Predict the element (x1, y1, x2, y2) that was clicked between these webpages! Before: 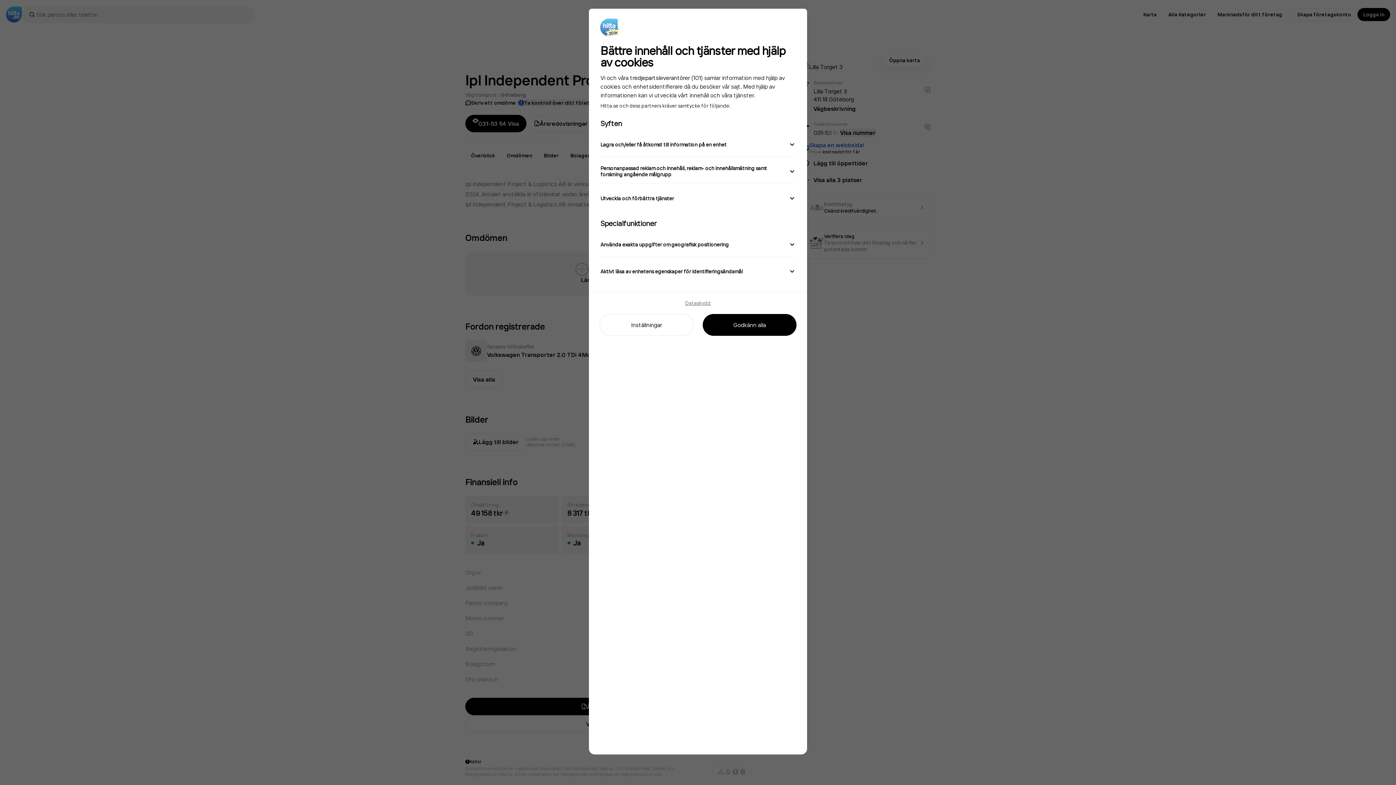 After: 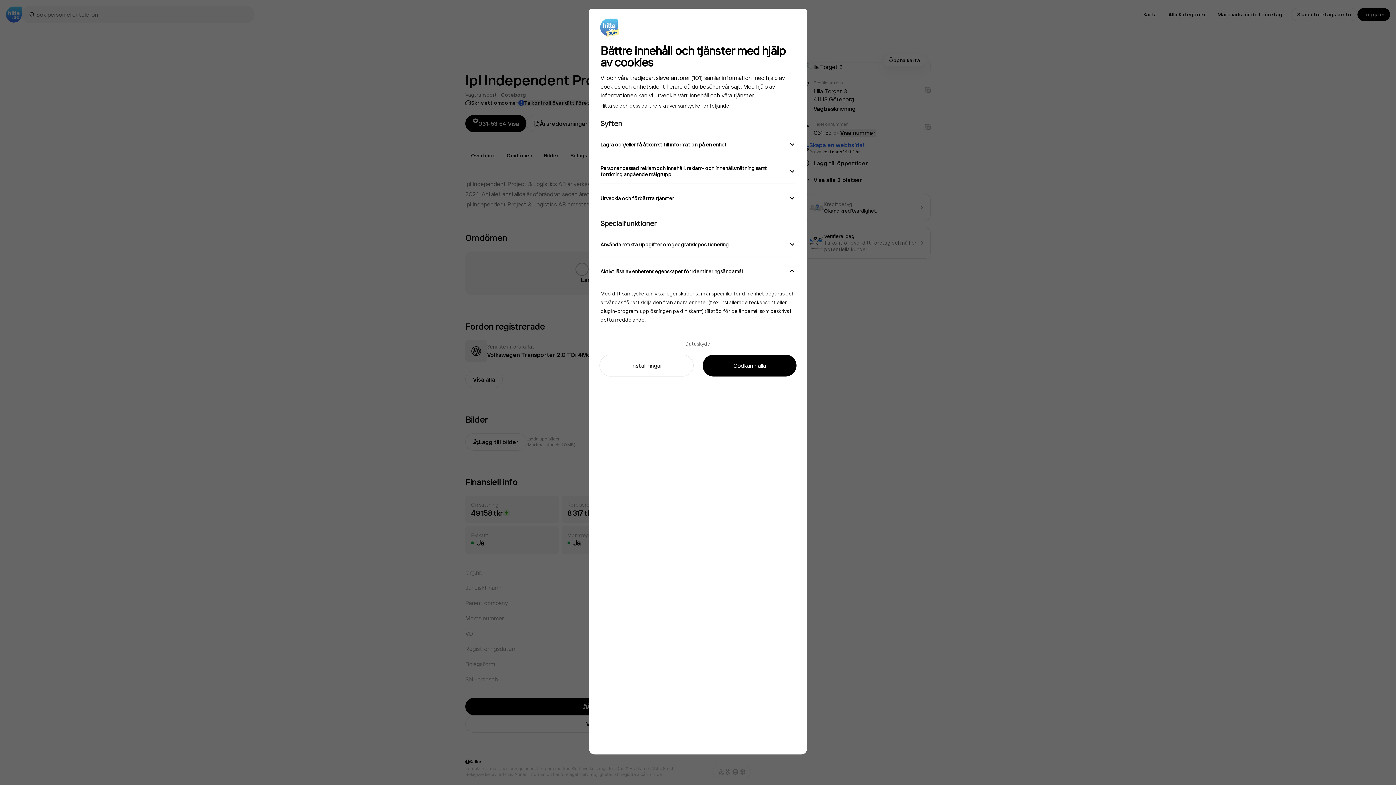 Action: bbox: (600, 258, 795, 283) label: Aktivt läsa av enhetens egenskaper för identifieringsändamål